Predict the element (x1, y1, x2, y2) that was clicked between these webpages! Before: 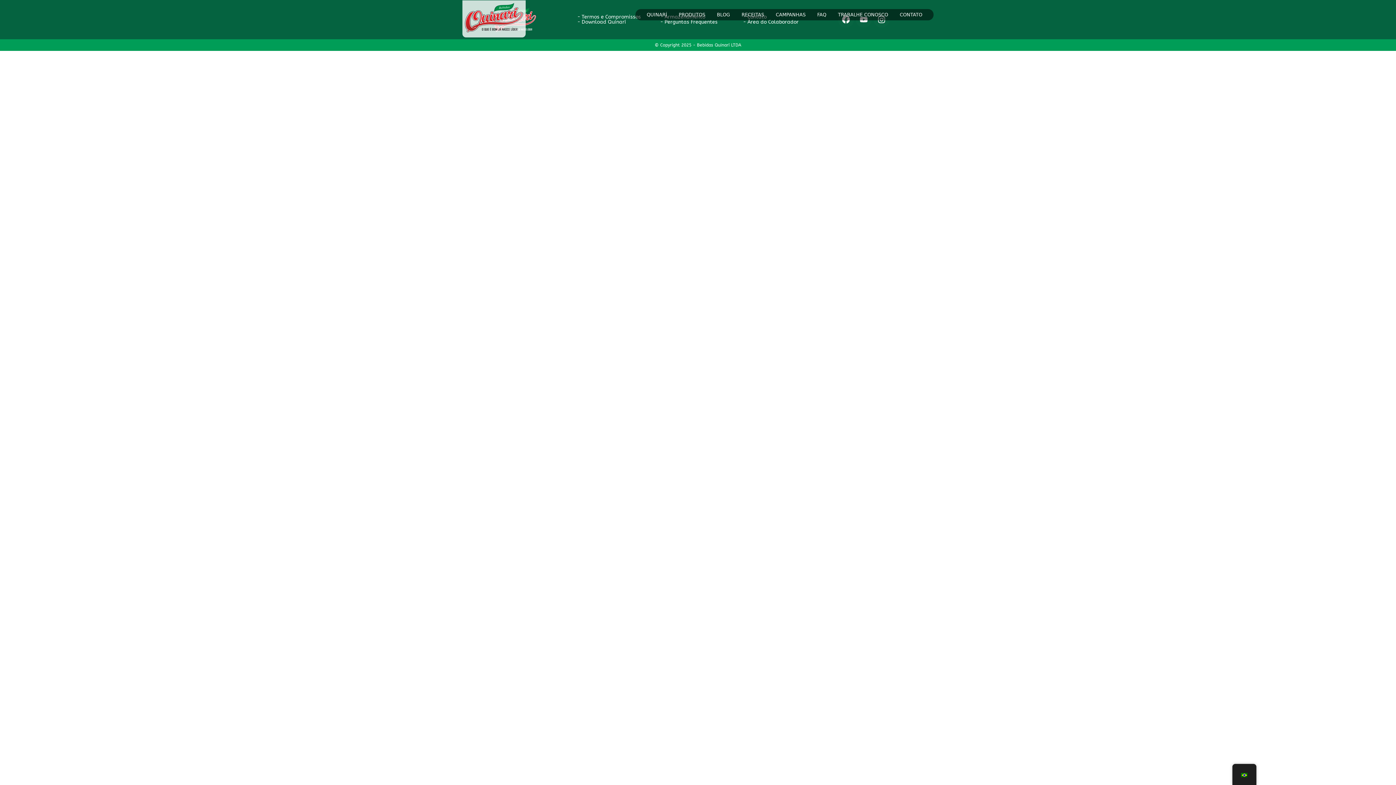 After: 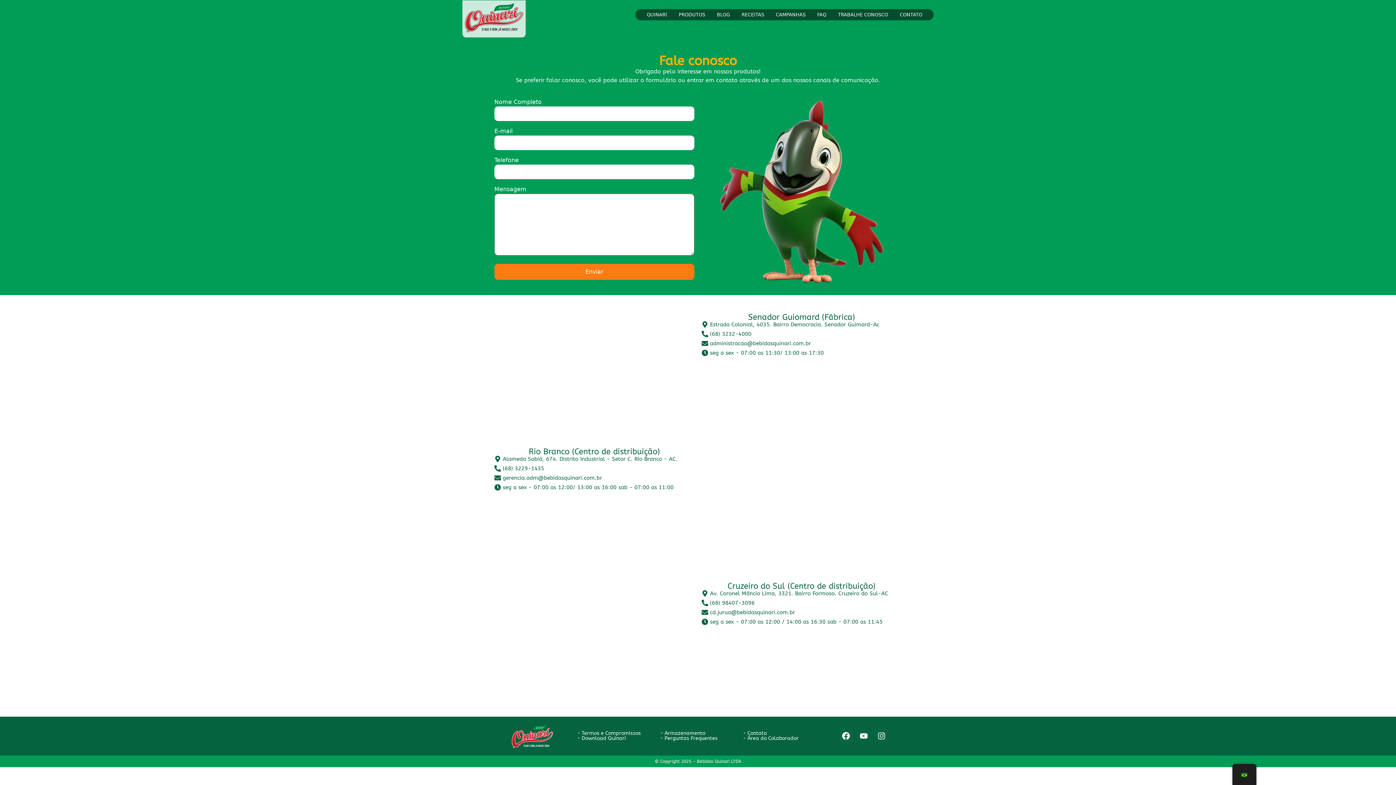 Action: label: CONTATO bbox: (894, 11, 928, 18)